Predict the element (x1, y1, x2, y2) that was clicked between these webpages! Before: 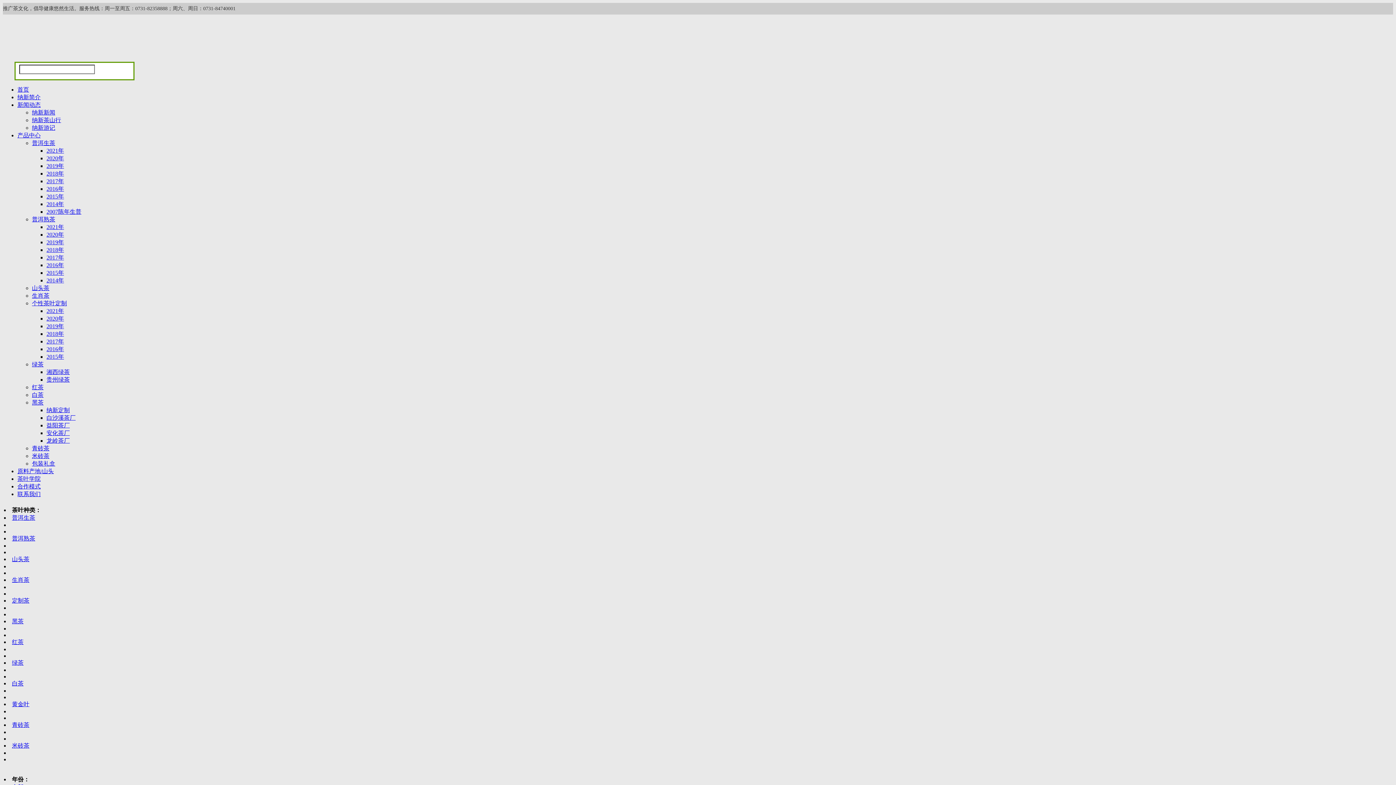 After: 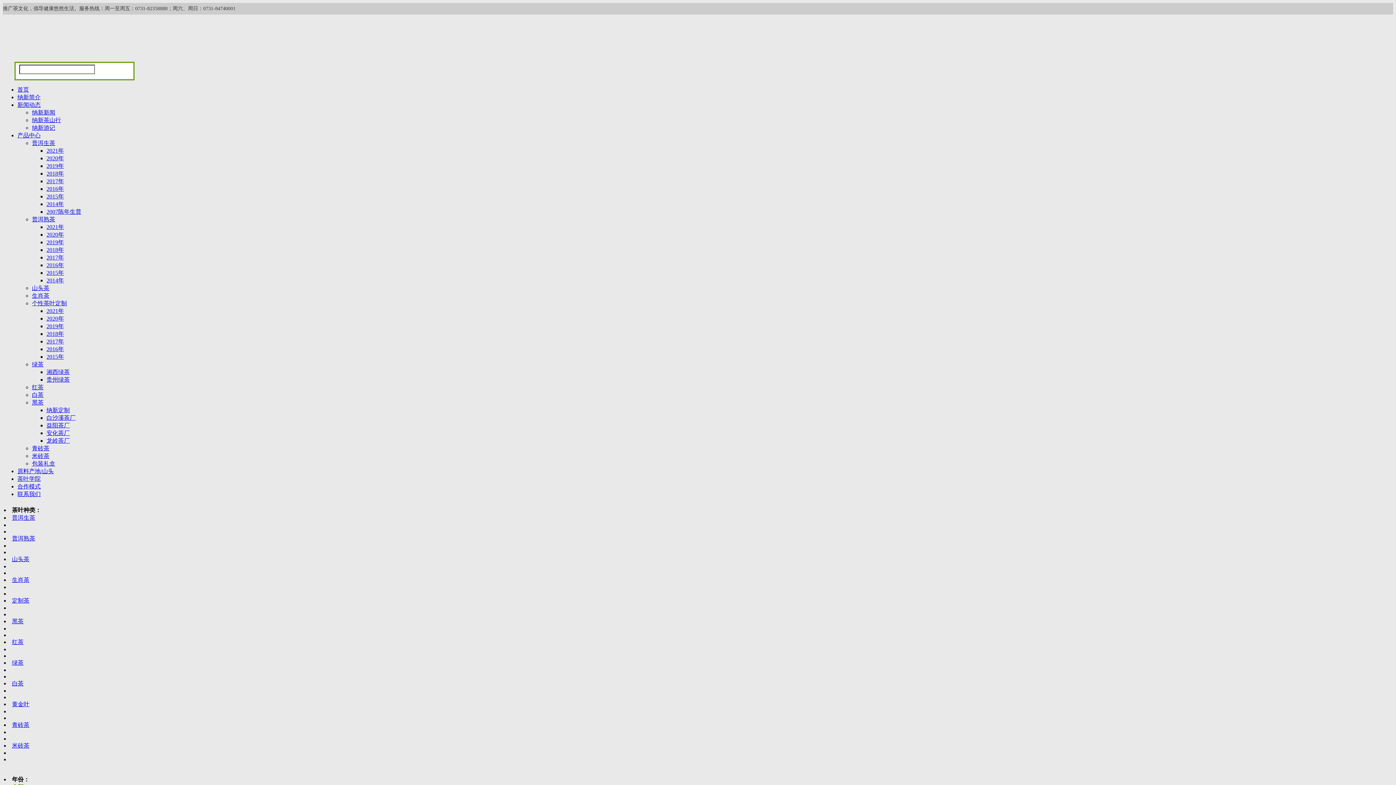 Action: bbox: (32, 445, 49, 451) label: 青砖茶